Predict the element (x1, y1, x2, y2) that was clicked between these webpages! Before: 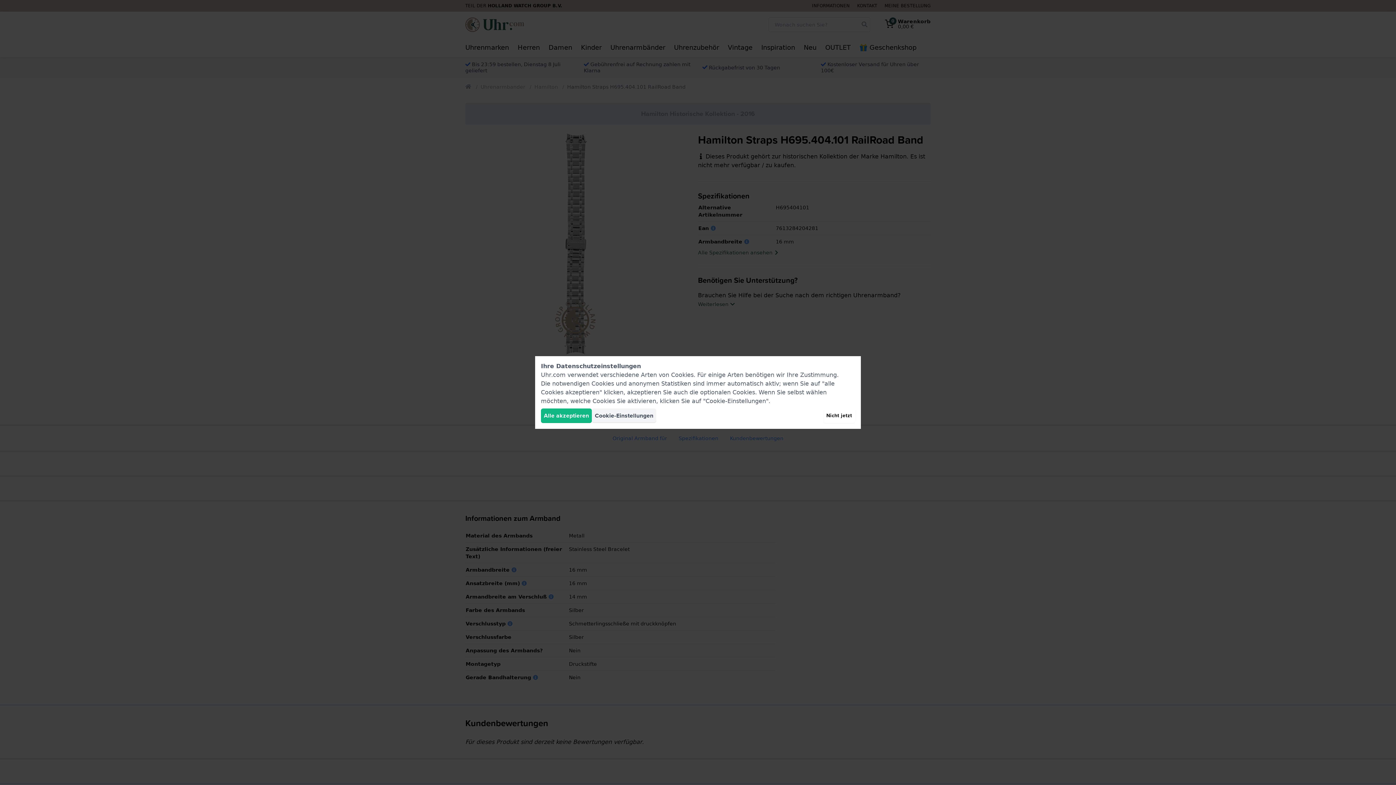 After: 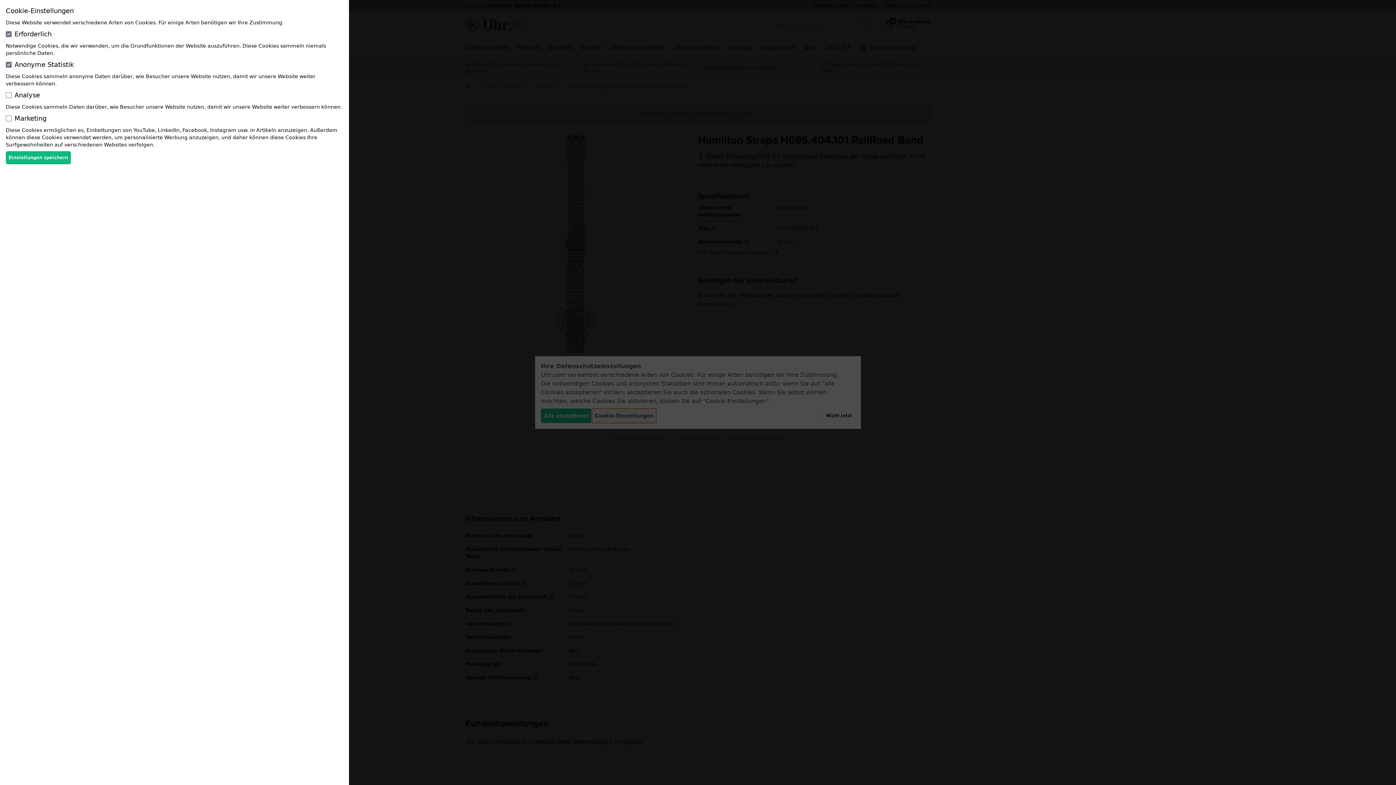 Action: bbox: (592, 408, 656, 423) label: Cookie-Einstellungen